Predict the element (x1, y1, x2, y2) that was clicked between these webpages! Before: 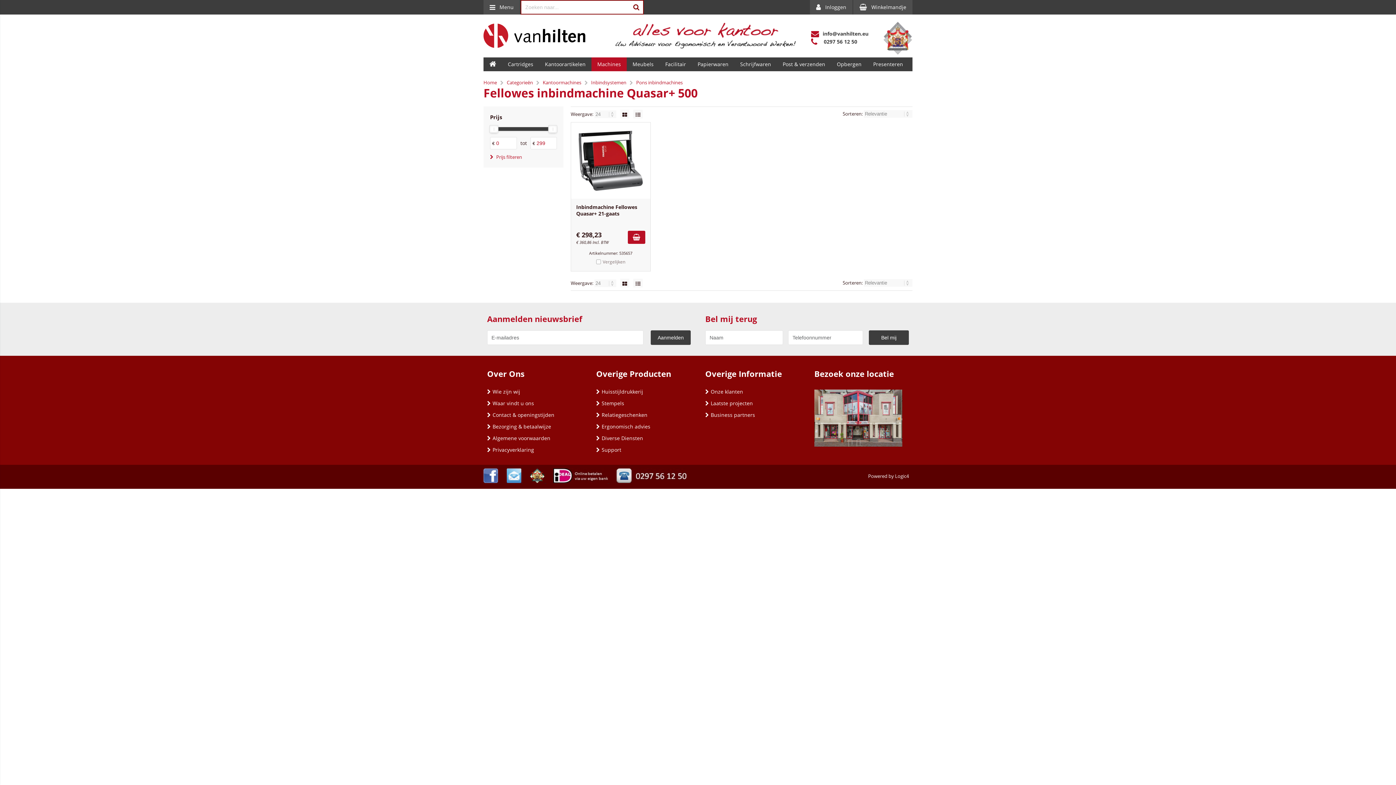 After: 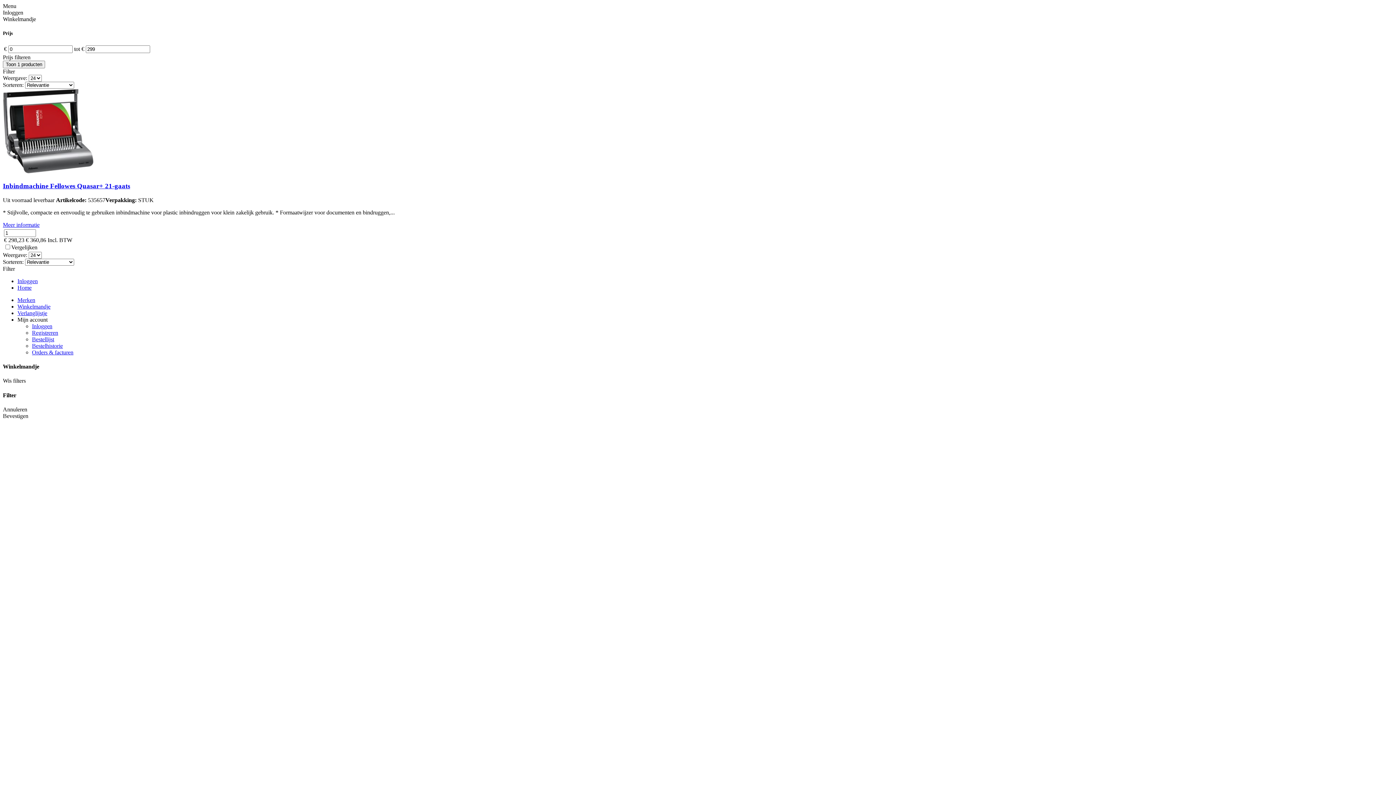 Action: bbox: (635, 111, 640, 117)